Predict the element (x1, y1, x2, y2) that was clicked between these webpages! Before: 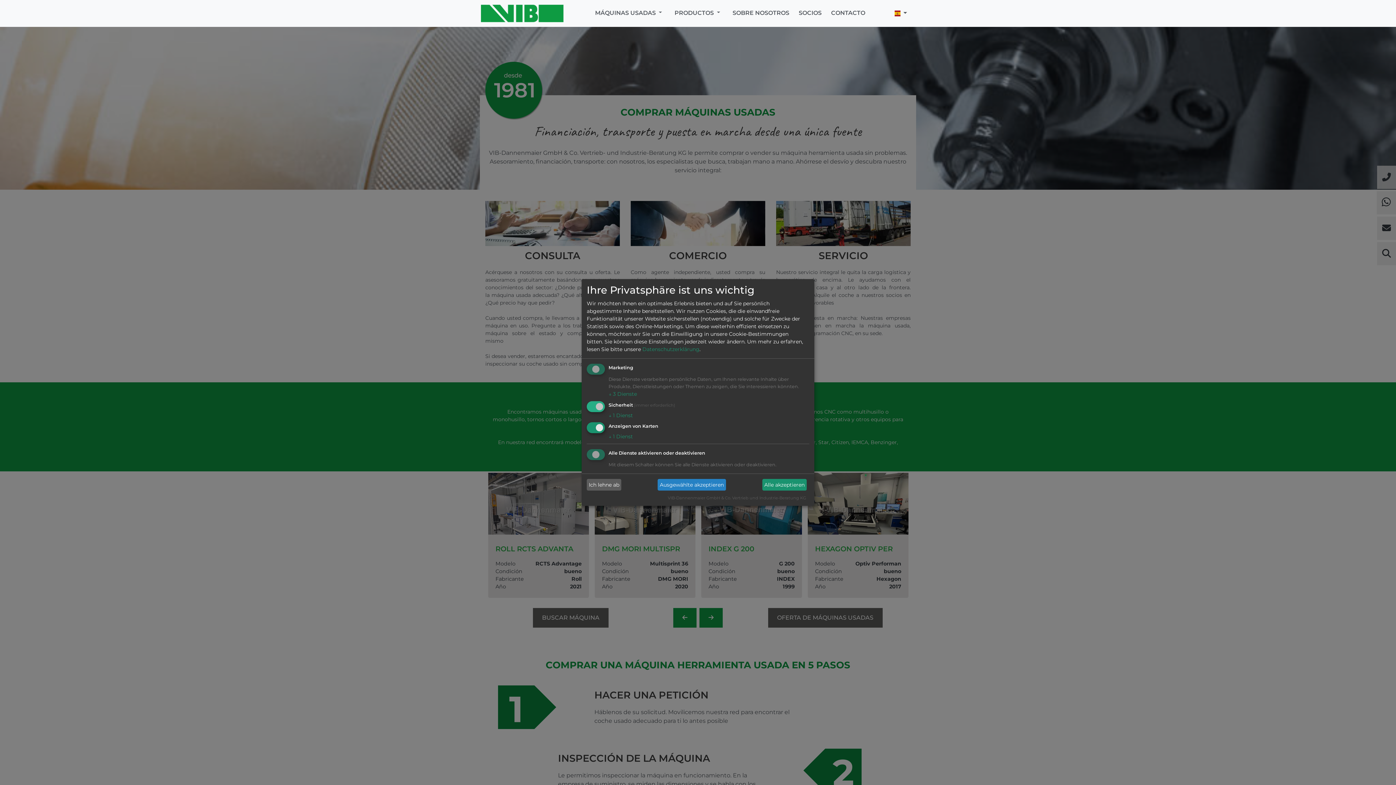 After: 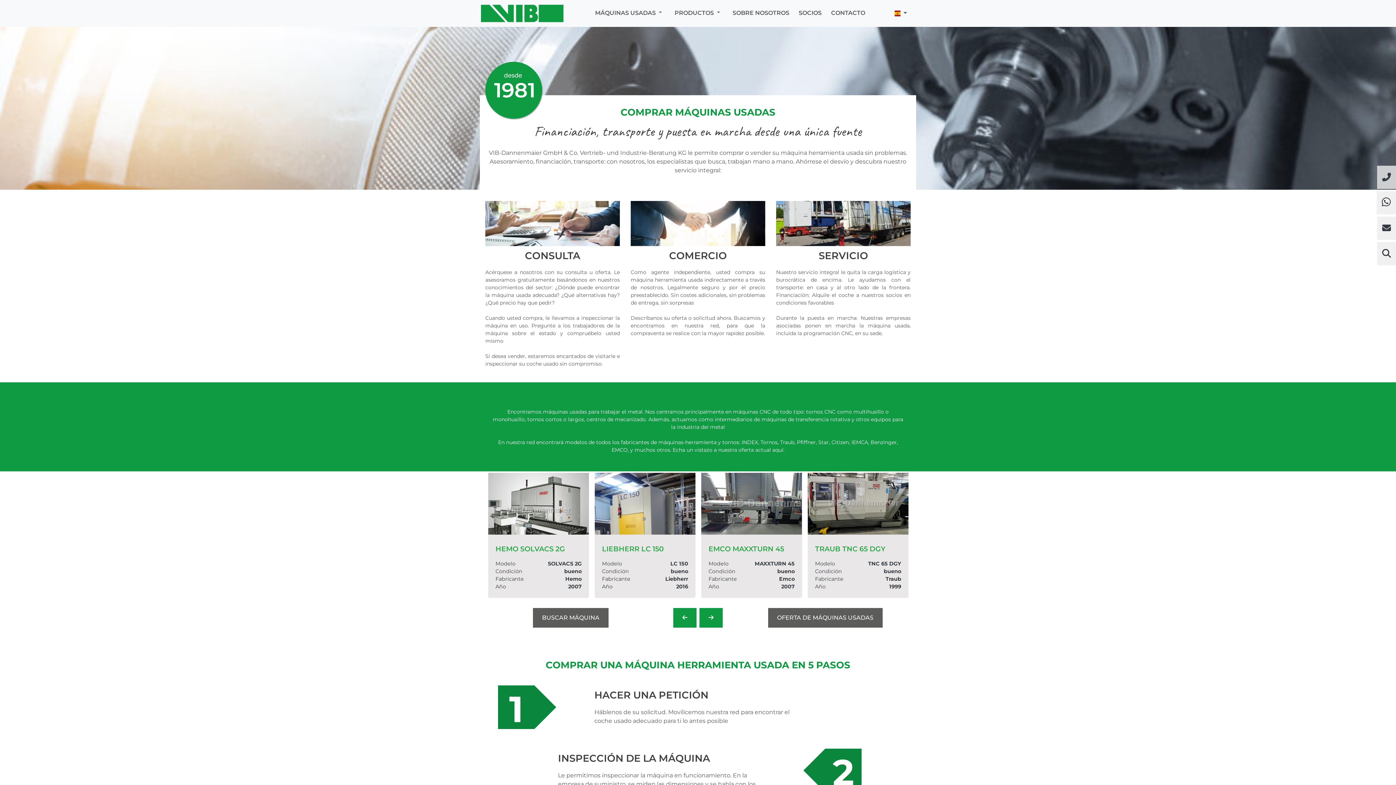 Action: bbox: (762, 479, 806, 491) label: Alle akzeptieren